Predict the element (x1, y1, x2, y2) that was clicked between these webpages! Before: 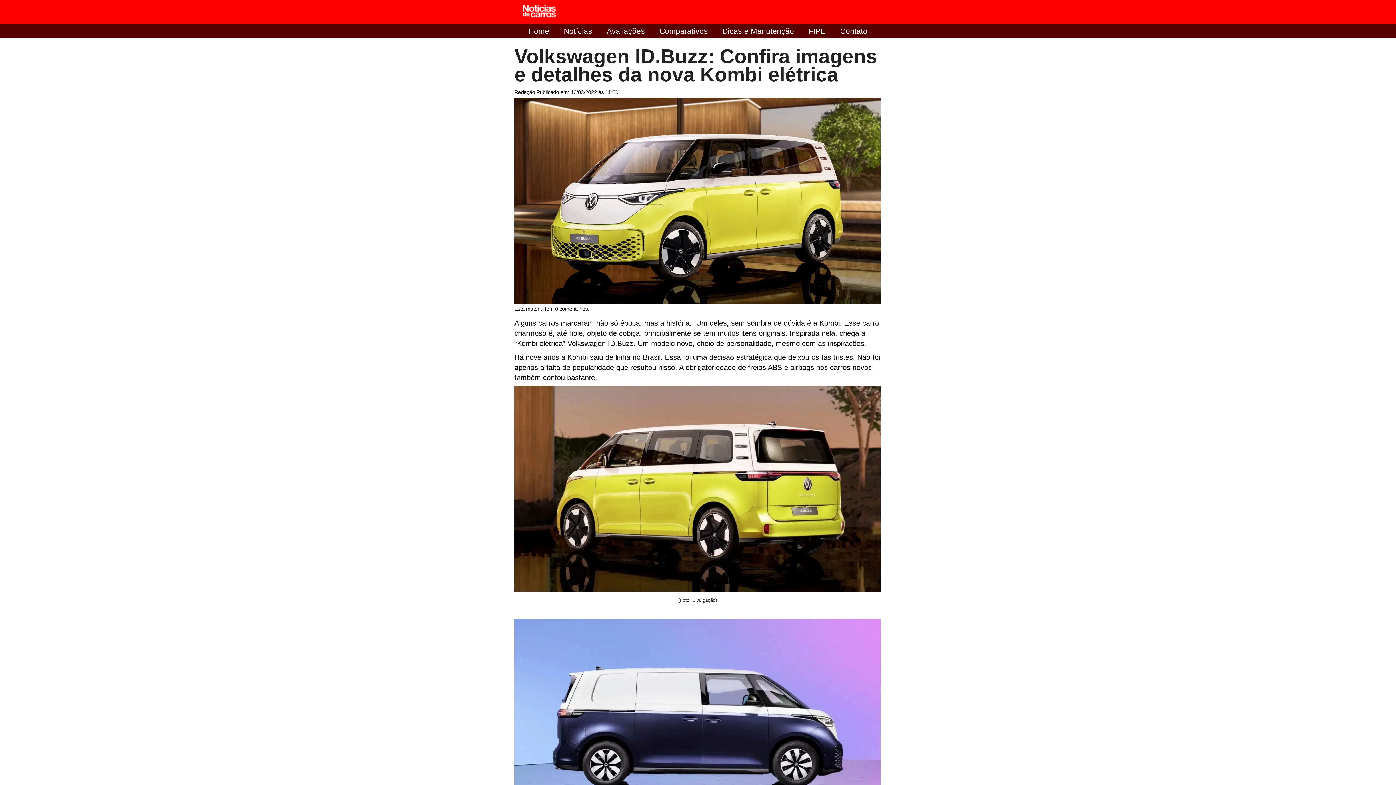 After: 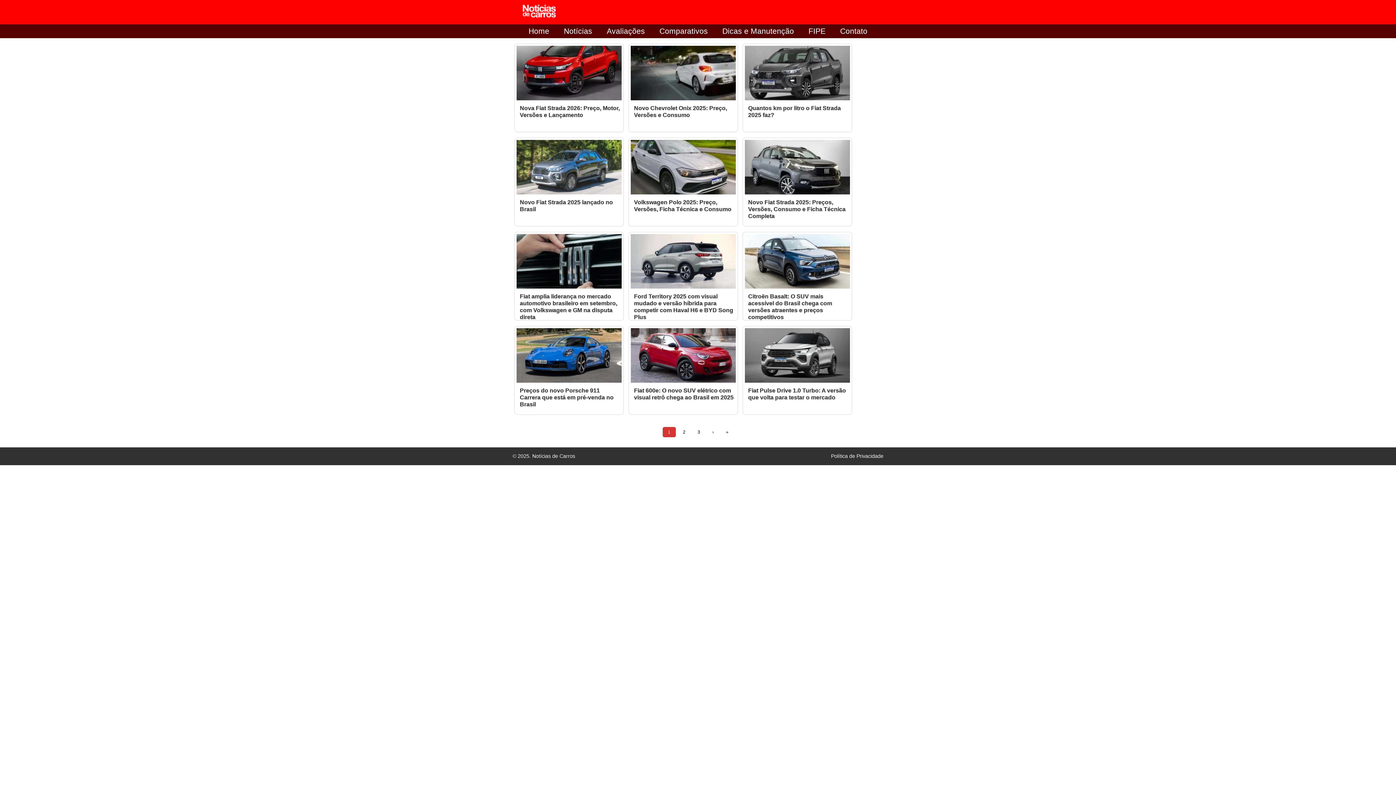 Action: label: Home bbox: (521, 18, 556, 44)